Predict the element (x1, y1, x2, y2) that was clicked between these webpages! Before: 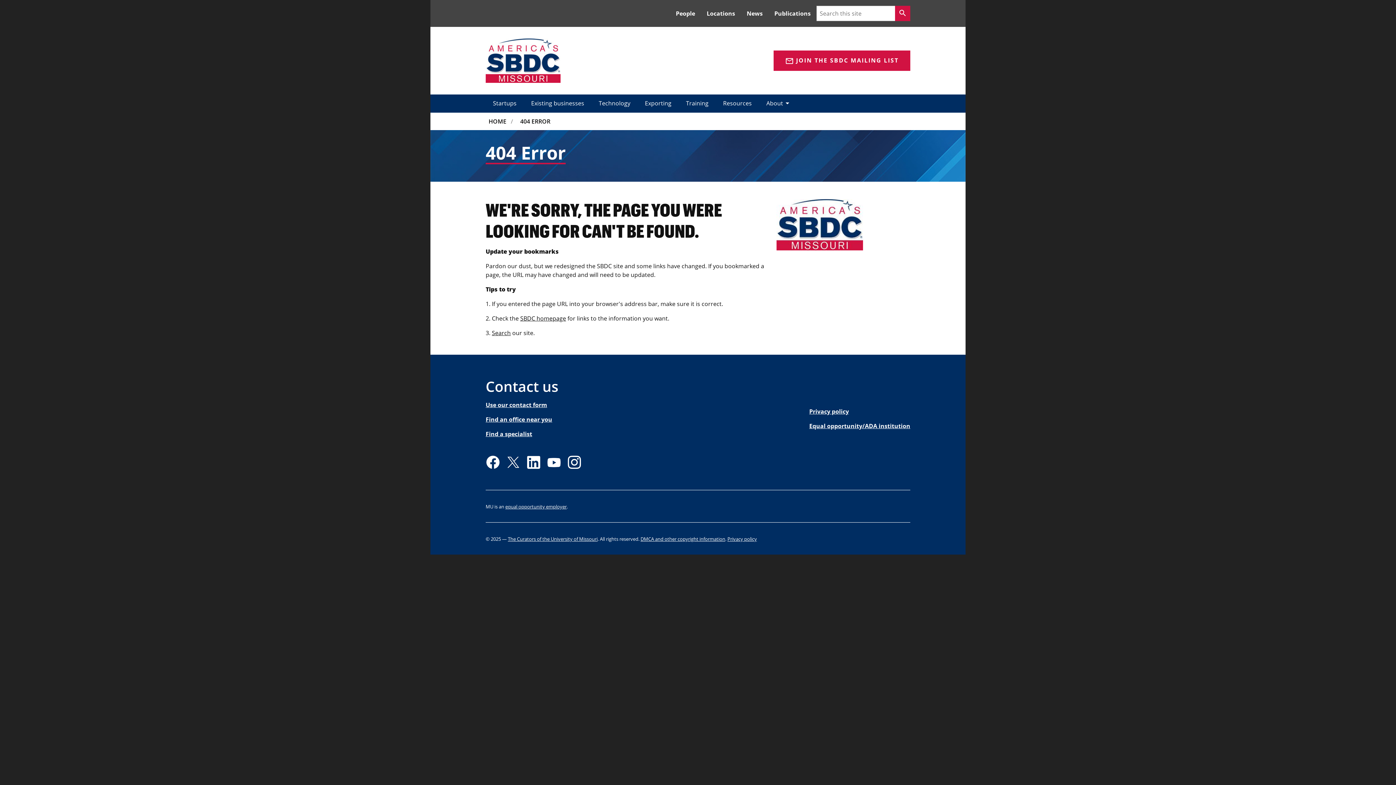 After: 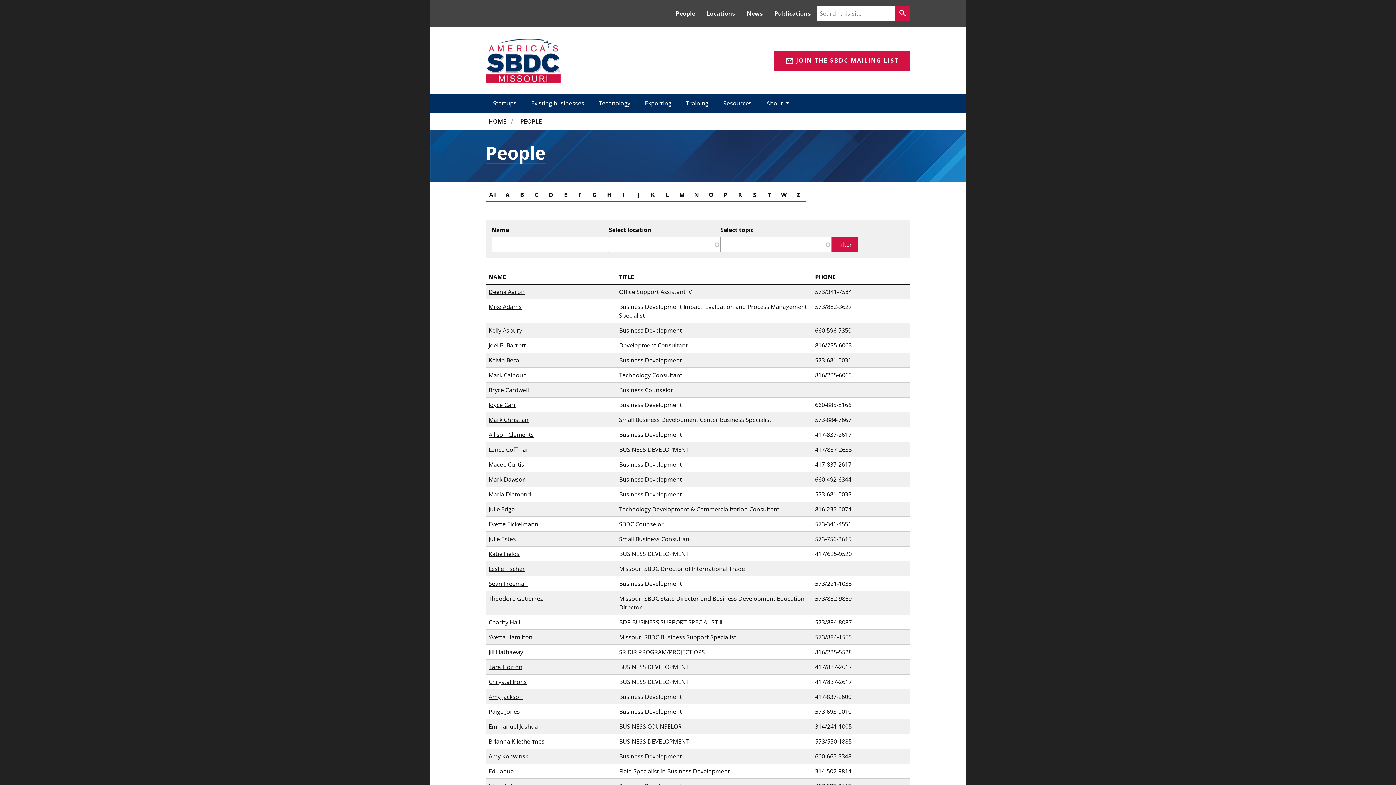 Action: label: People bbox: (670, 6, 701, 20)